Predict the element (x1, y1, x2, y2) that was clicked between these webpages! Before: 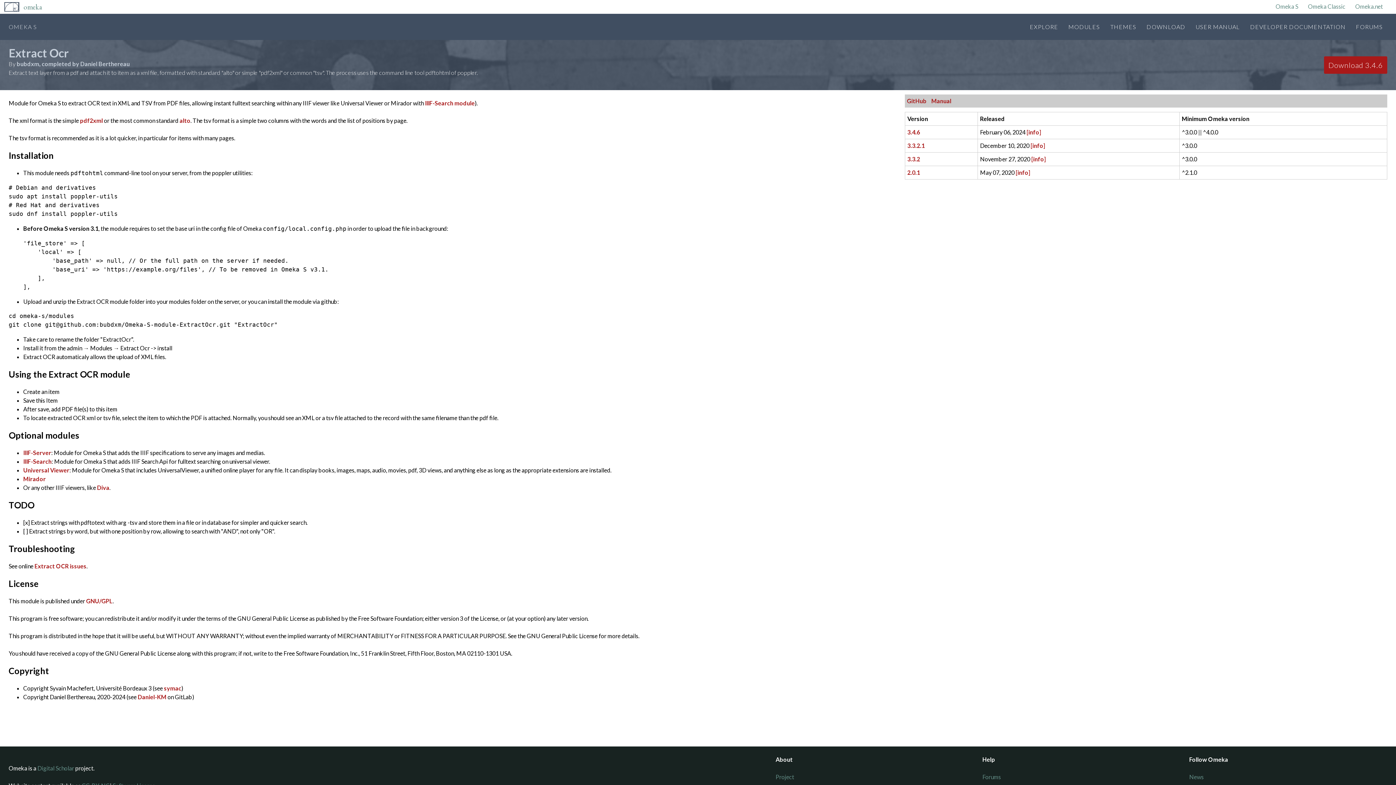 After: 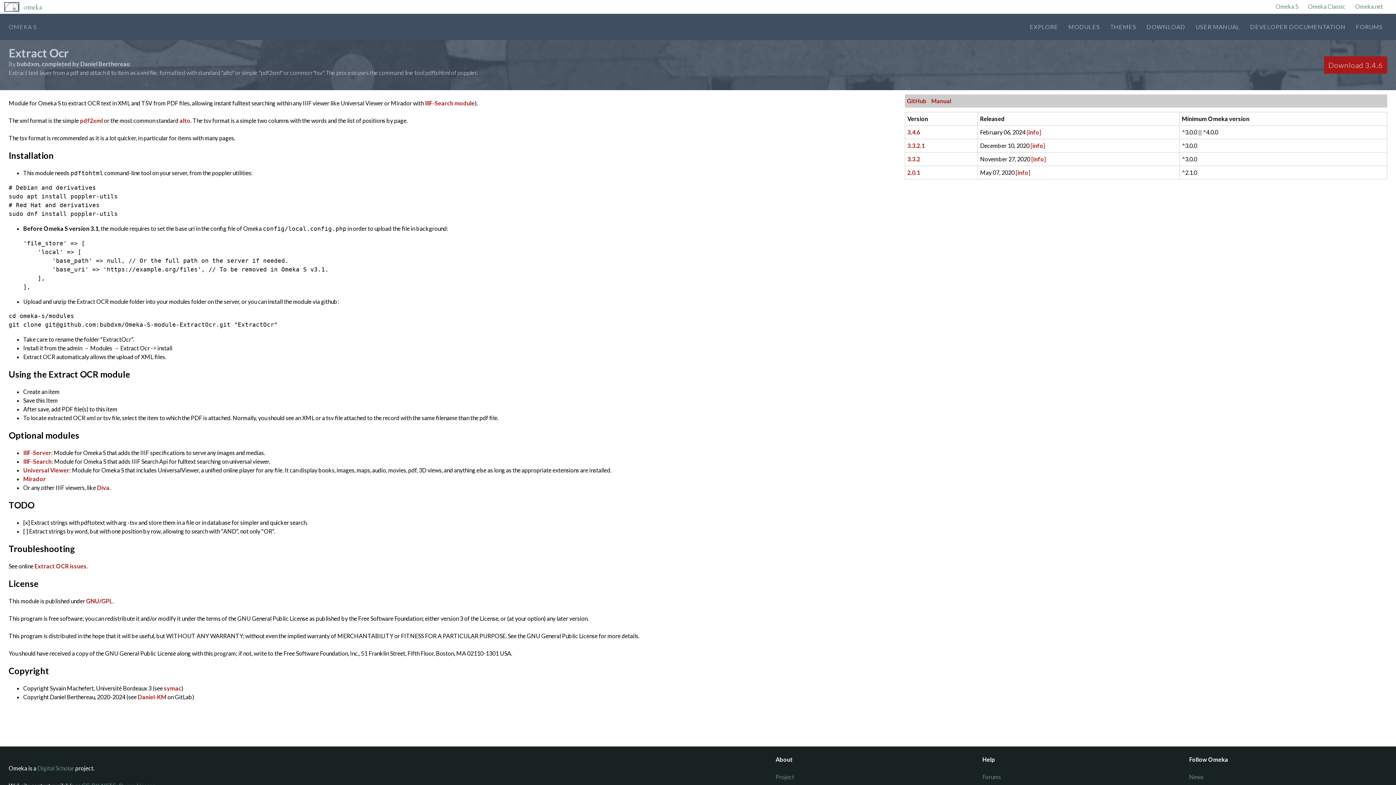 Action: label: Digital Scholar bbox: (37, 765, 74, 772)